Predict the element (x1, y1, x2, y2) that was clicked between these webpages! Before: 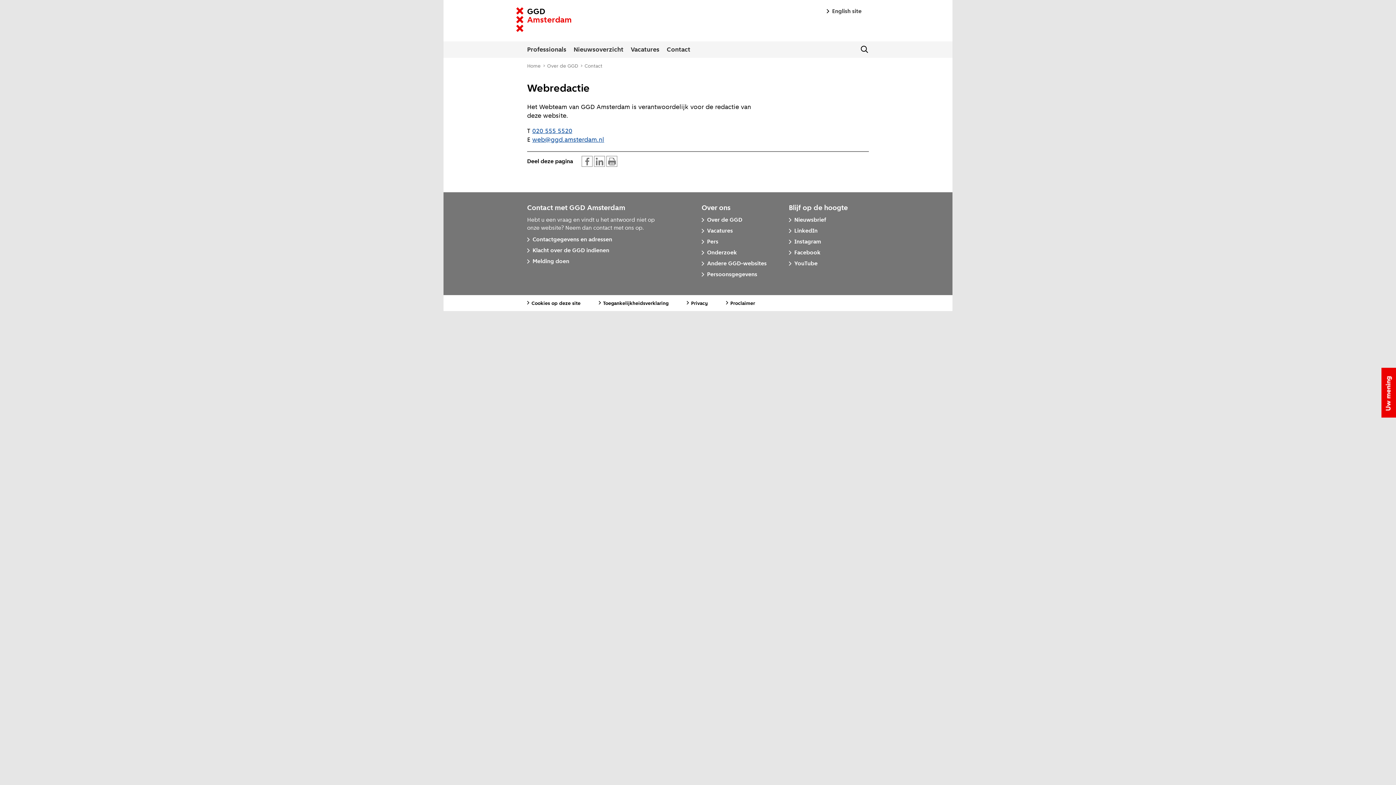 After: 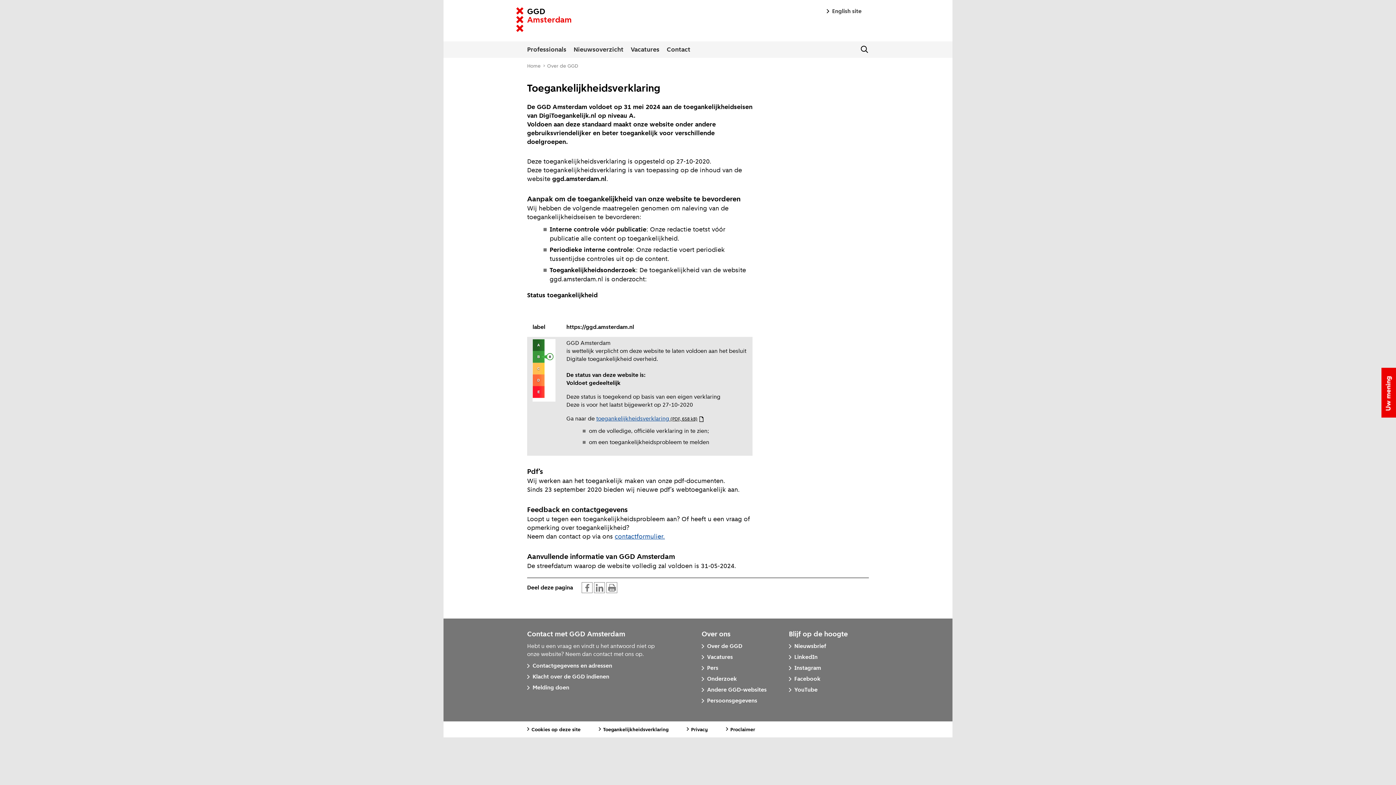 Action: bbox: (598, 299, 668, 307) label: Toegankelijkheidsverklaring